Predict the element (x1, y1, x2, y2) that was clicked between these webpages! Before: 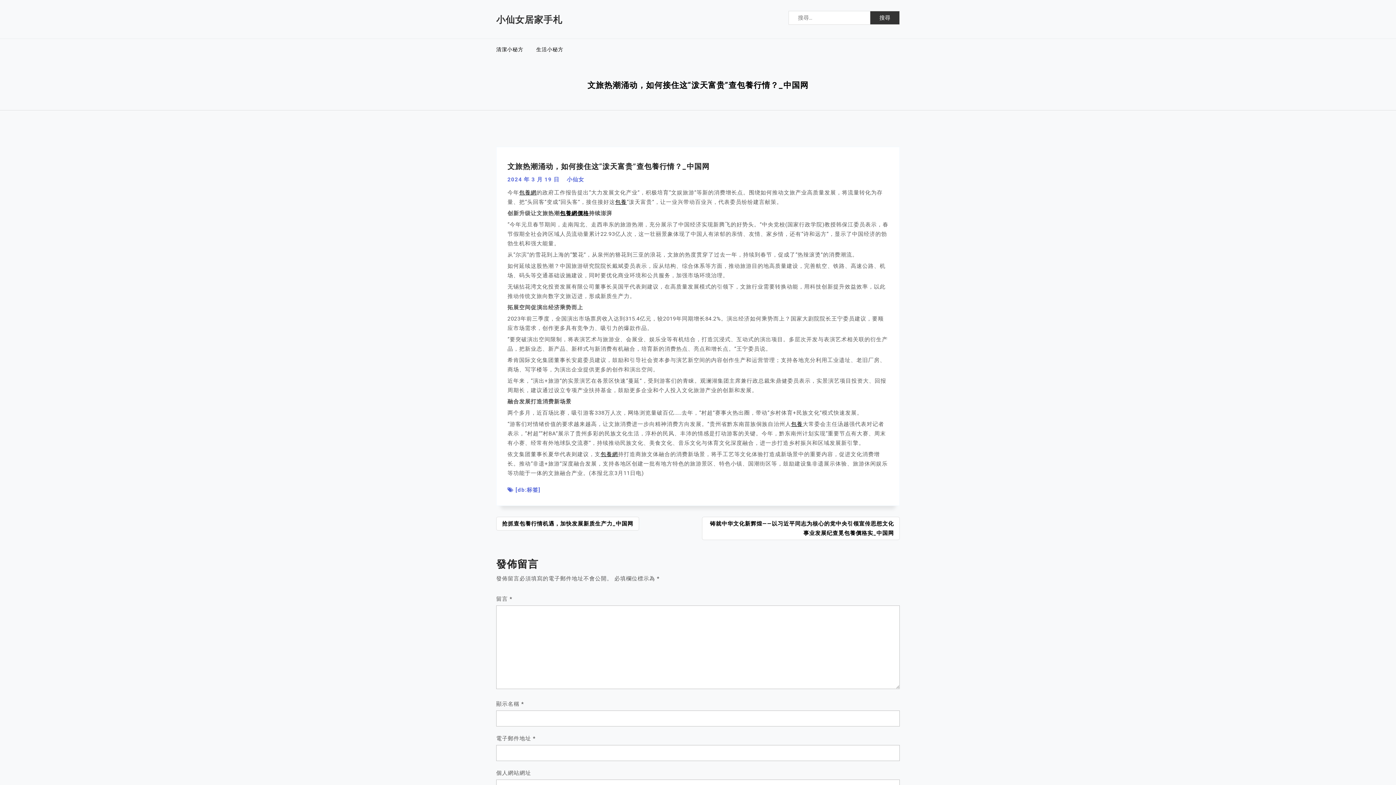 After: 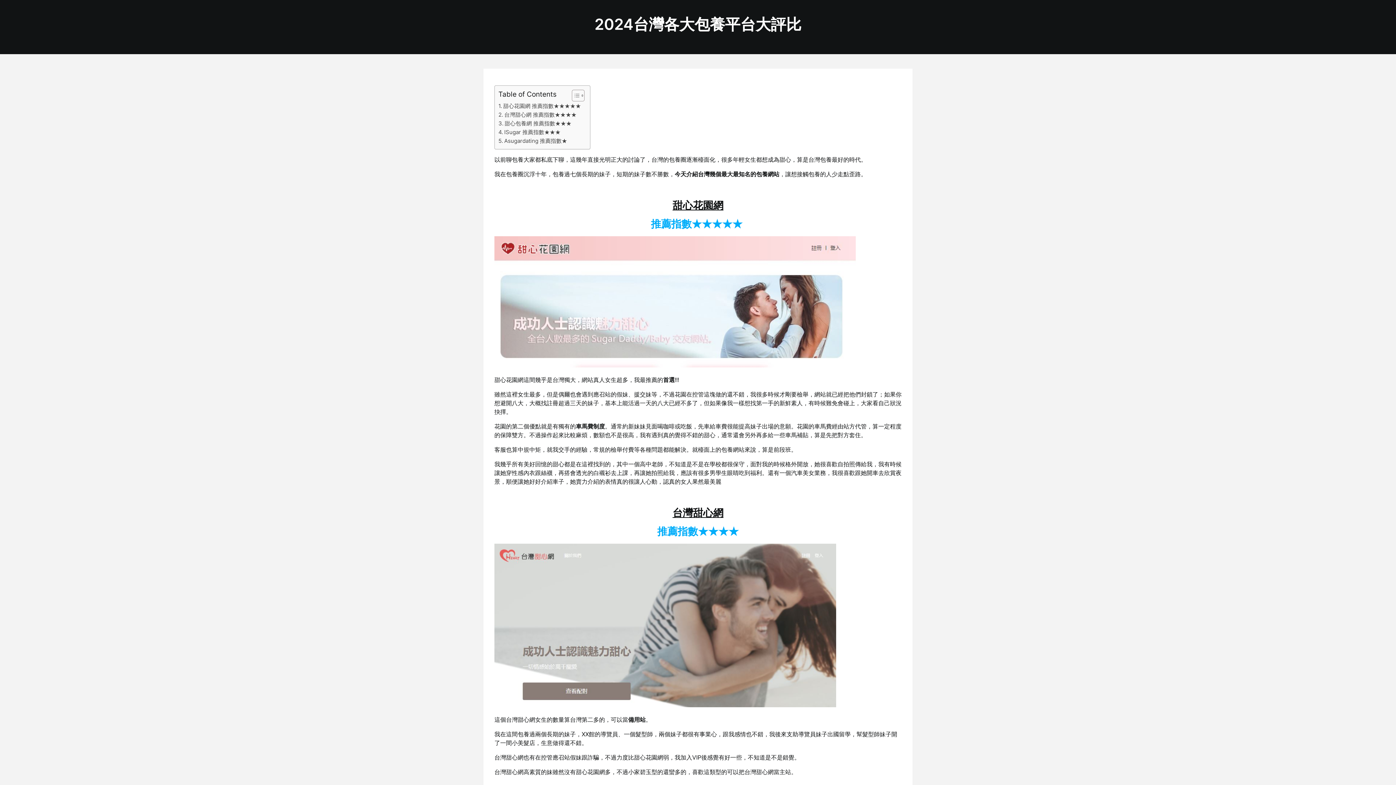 Action: label: 包養網 bbox: (600, 451, 618, 457)